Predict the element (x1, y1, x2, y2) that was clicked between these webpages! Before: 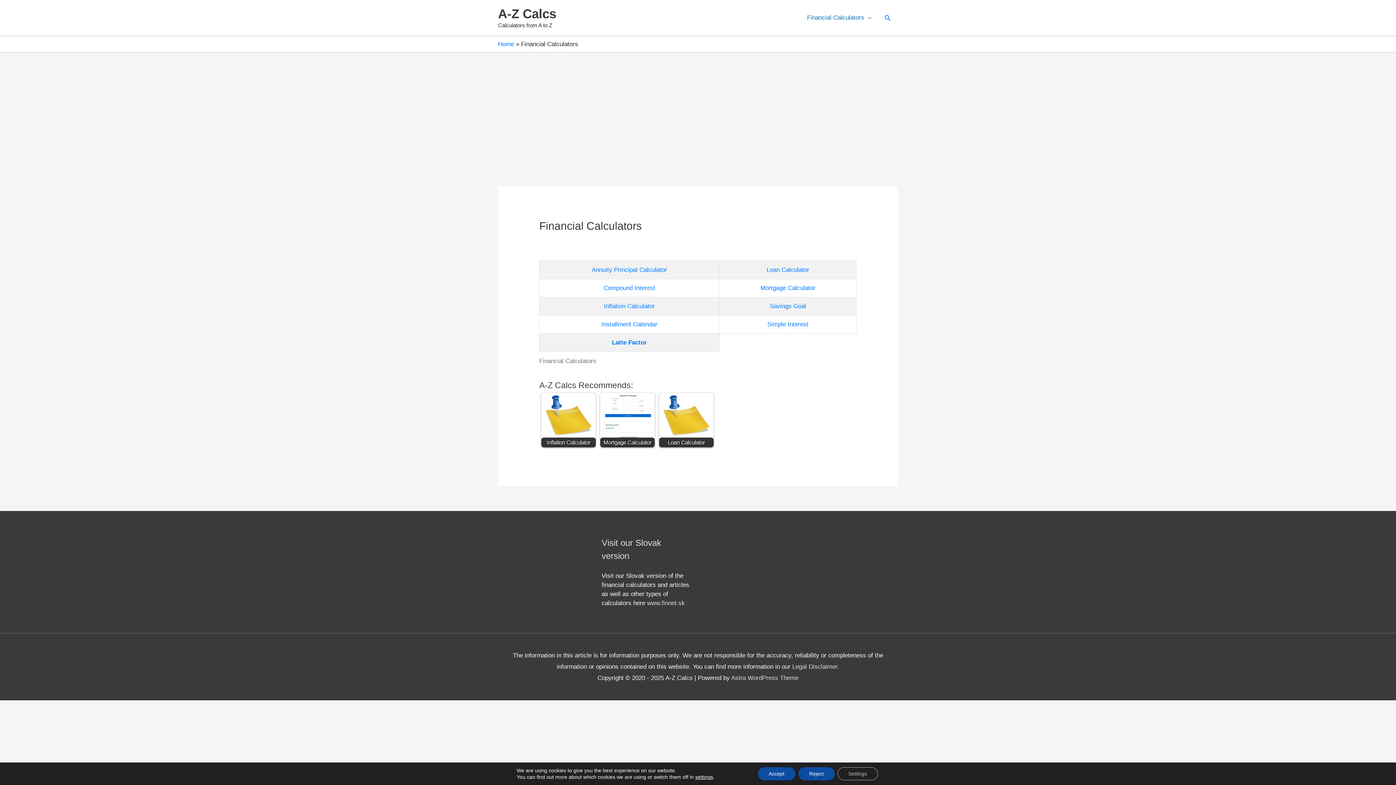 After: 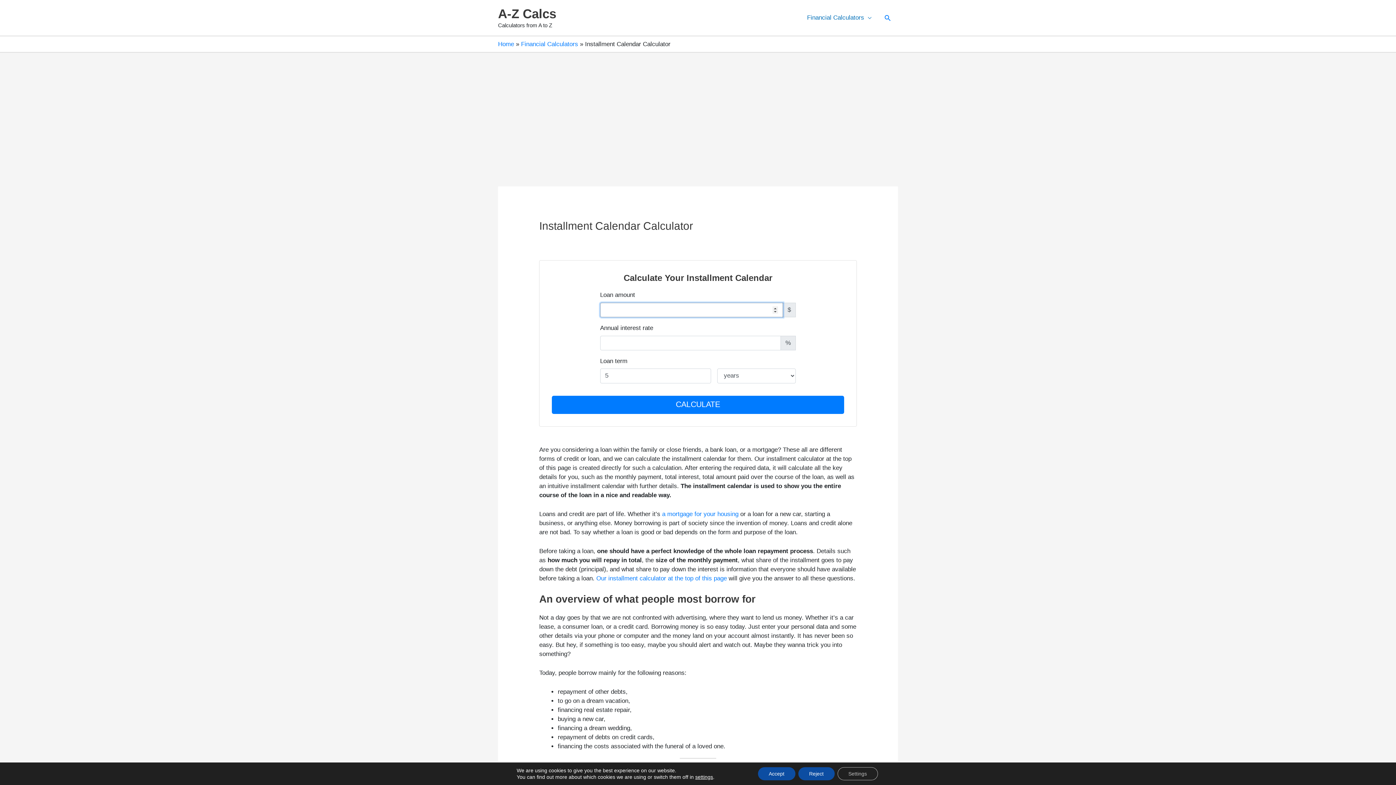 Action: bbox: (601, 321, 657, 328) label: Installment Calendar